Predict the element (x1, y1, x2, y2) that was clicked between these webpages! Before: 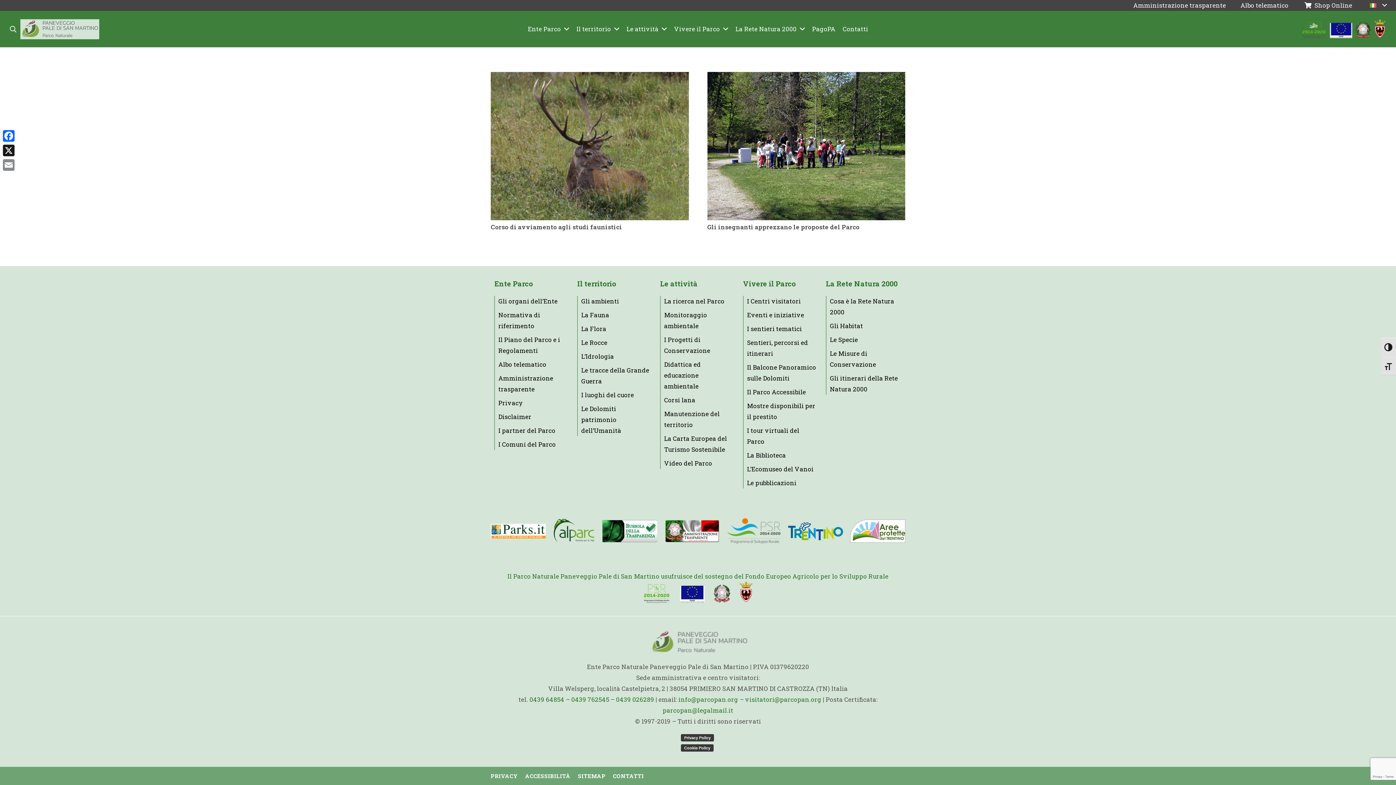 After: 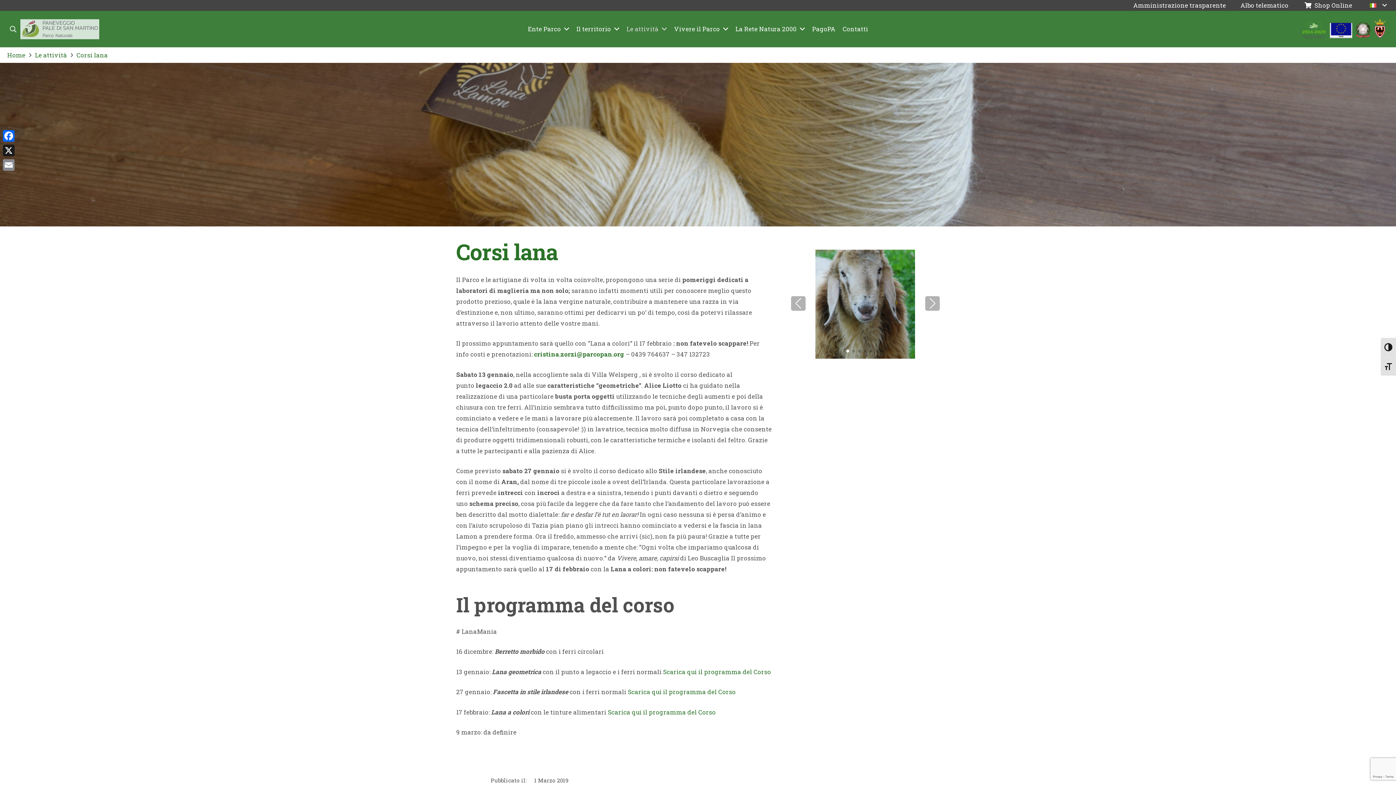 Action: bbox: (664, 395, 695, 404) label: Corsi lana